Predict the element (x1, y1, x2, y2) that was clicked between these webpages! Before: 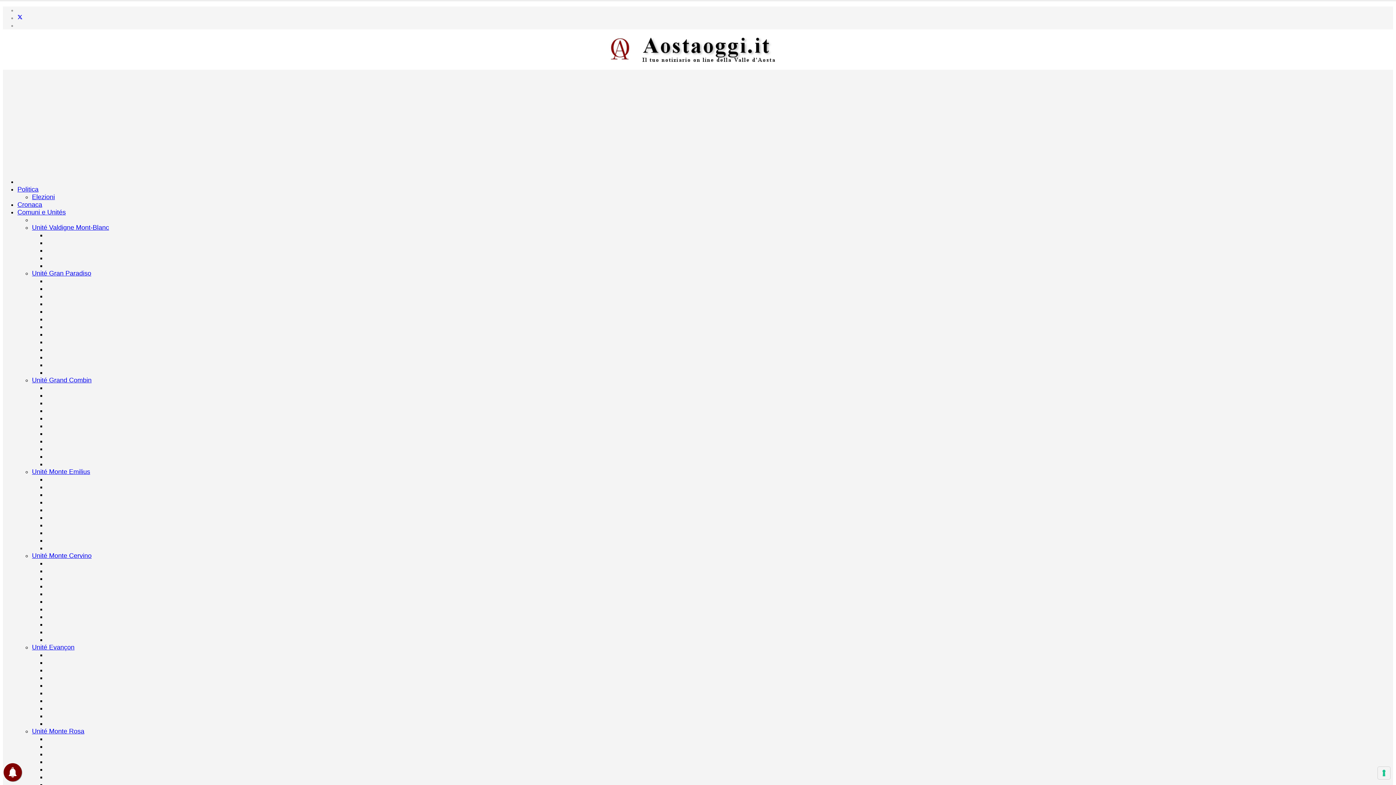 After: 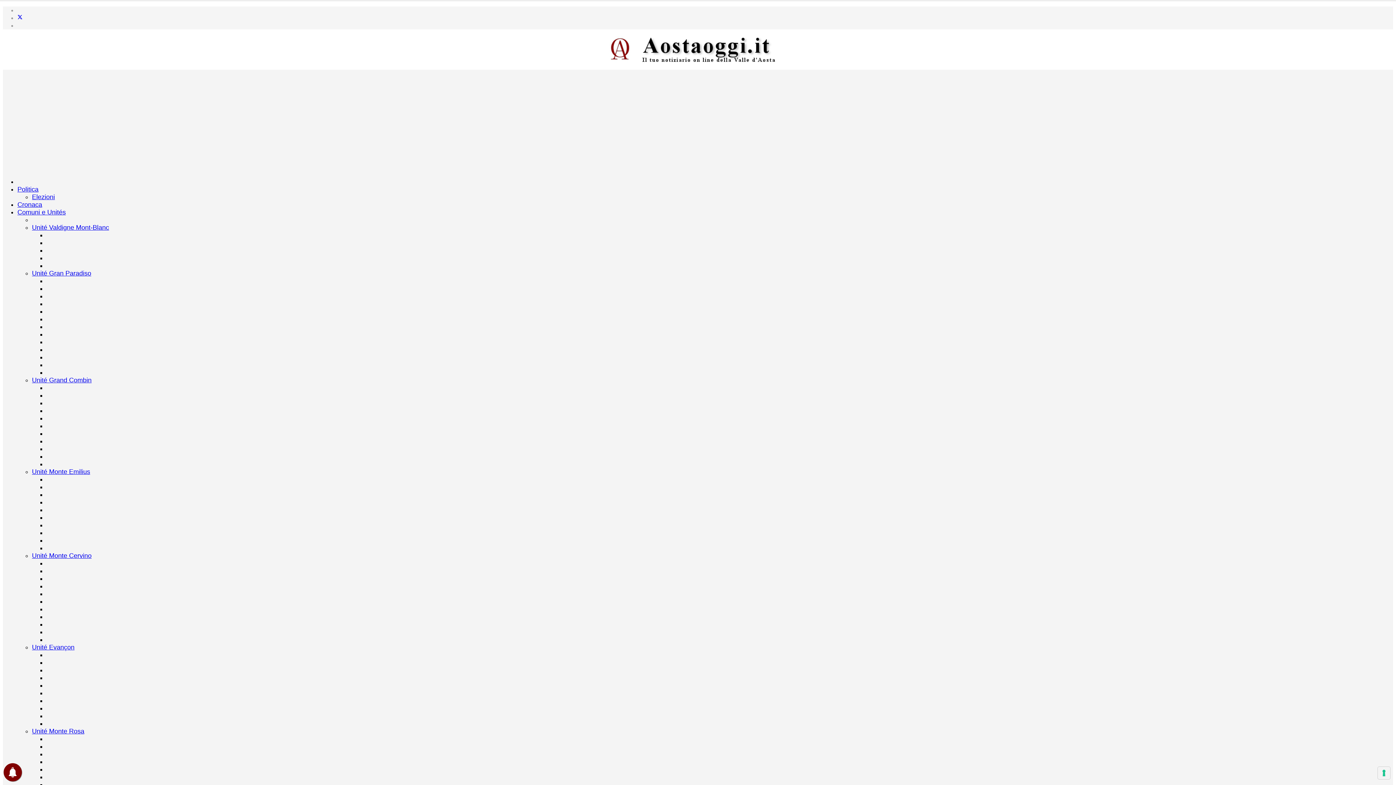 Action: label: Unité Evançon bbox: (32, 644, 74, 651)